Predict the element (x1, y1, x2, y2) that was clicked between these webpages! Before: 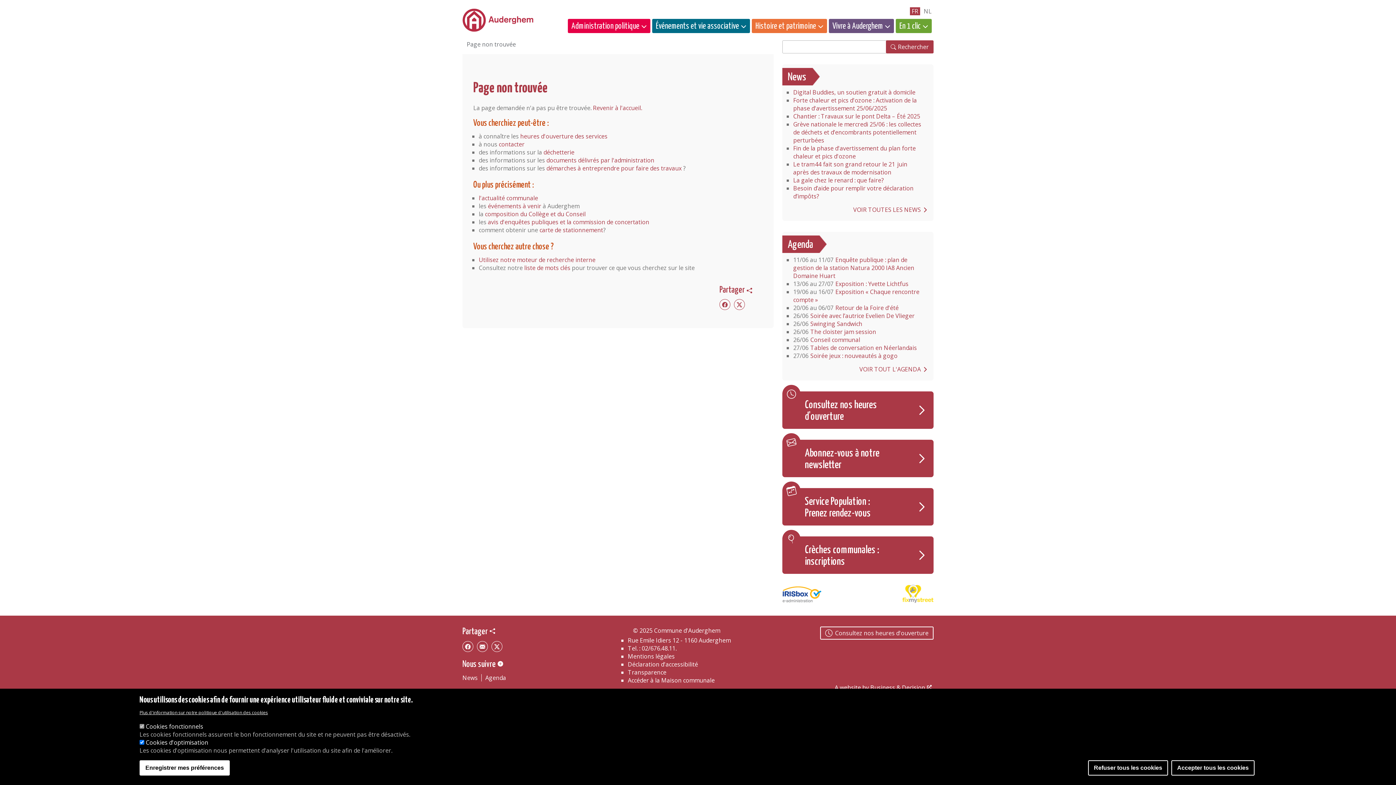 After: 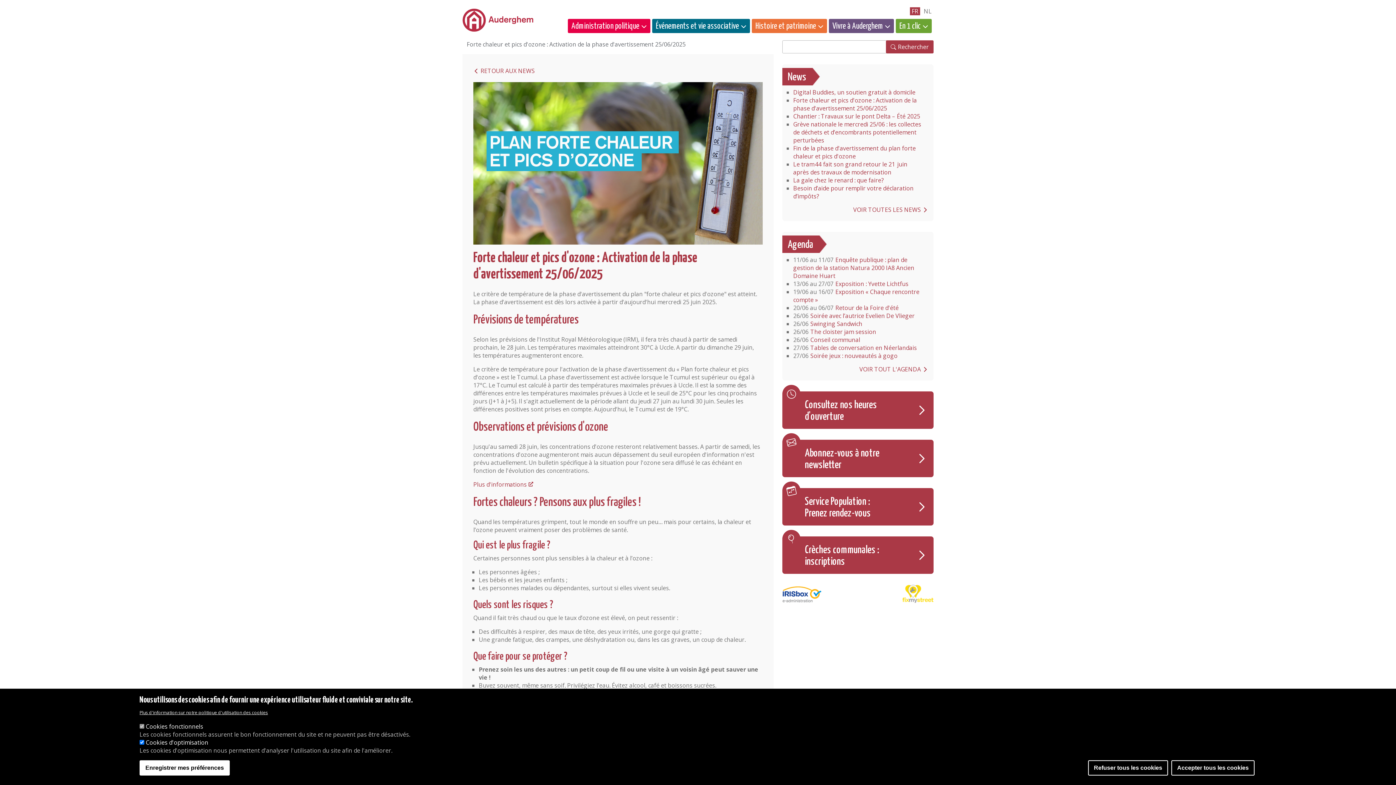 Action: bbox: (793, 96, 924, 112) label: Forte chaleur et pics d'ozone : Activation de la phase d'avertissement 25/06/2025